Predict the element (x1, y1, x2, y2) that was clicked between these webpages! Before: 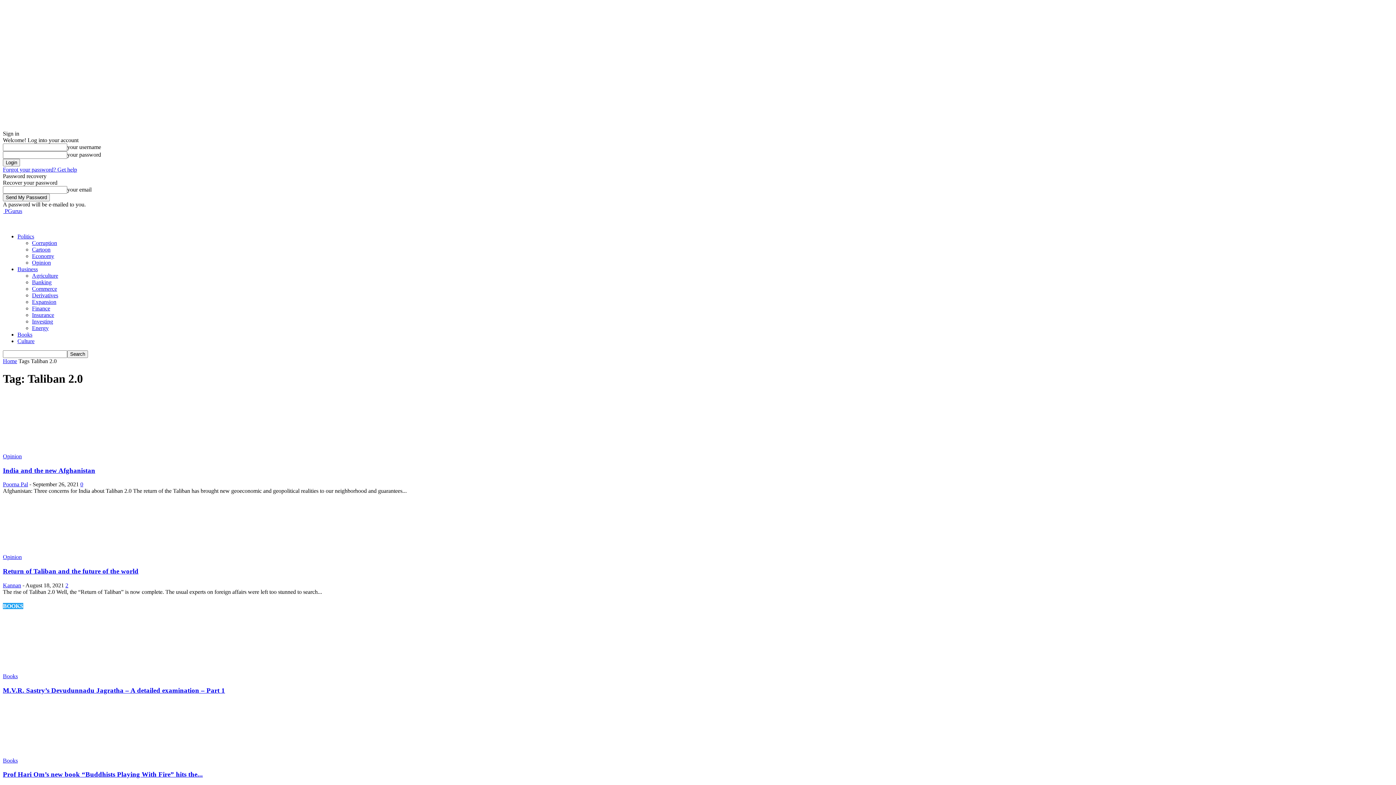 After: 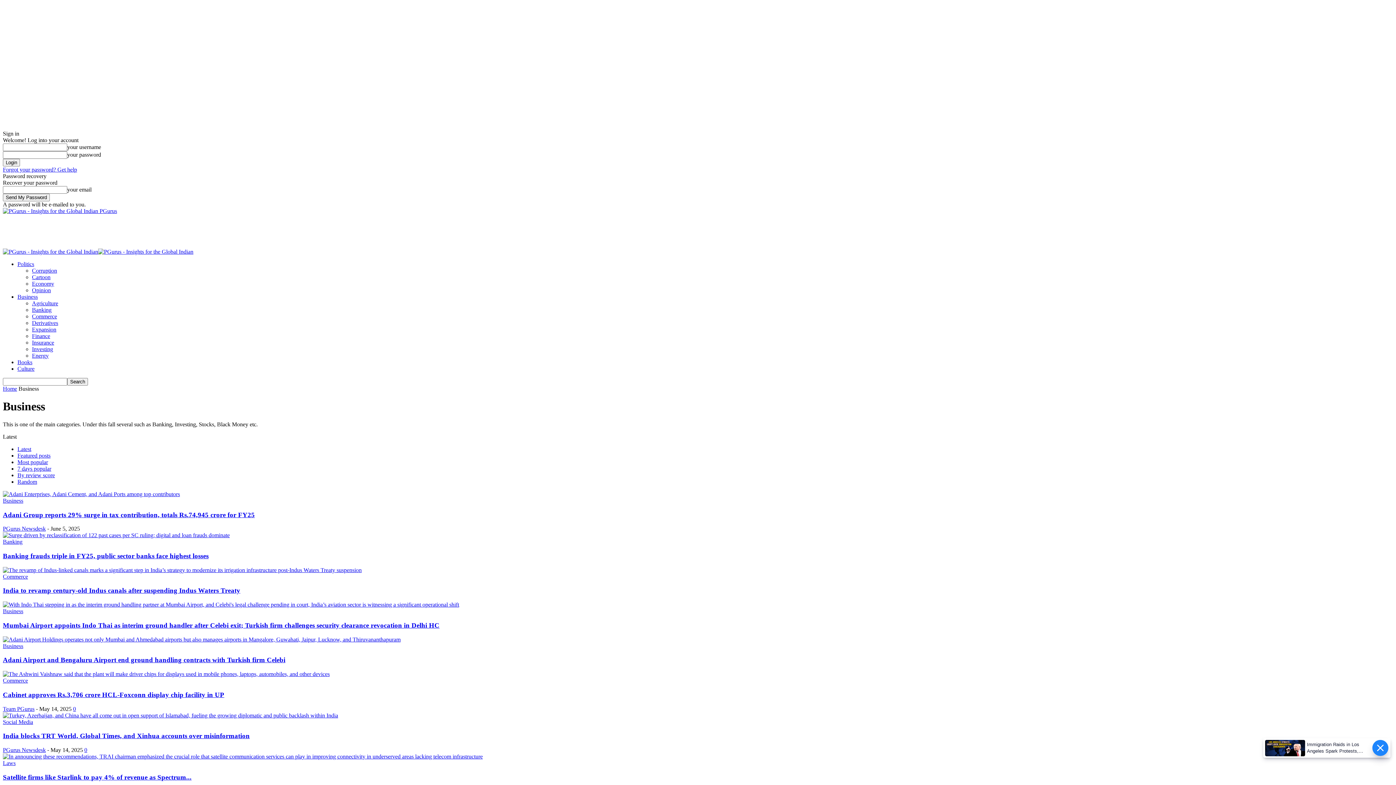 Action: label: Business bbox: (17, 266, 37, 272)